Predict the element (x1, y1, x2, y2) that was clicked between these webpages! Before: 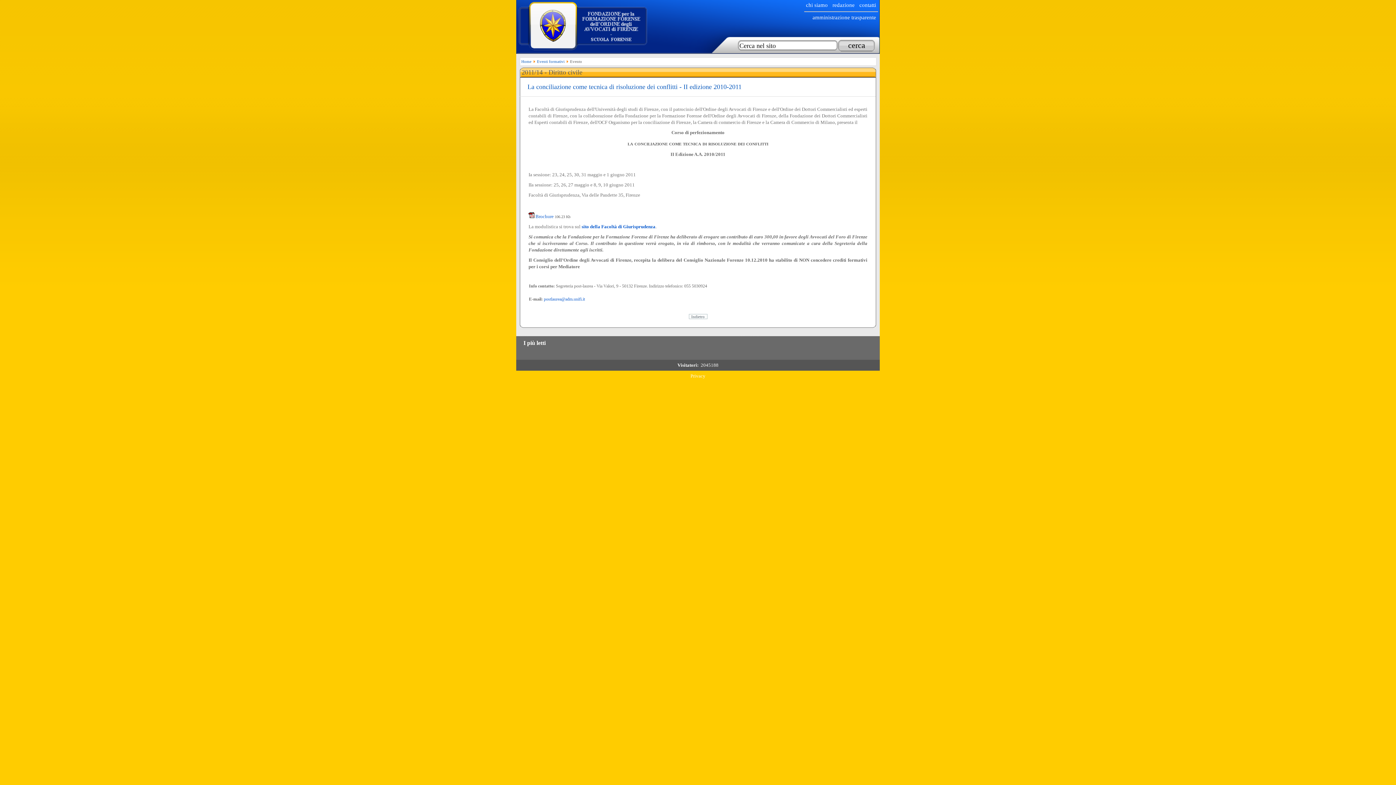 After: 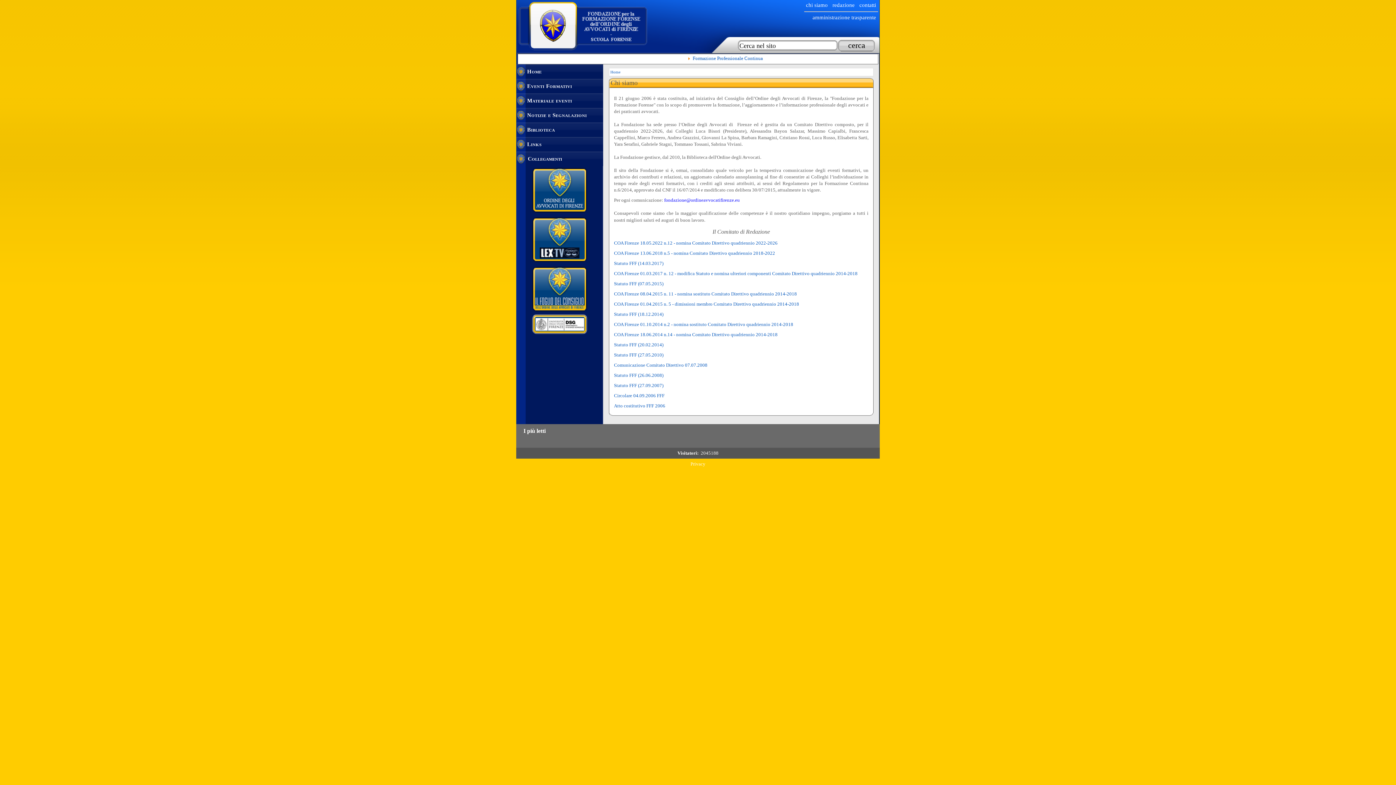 Action: label: chi siamo bbox: (806, 2, 828, 8)